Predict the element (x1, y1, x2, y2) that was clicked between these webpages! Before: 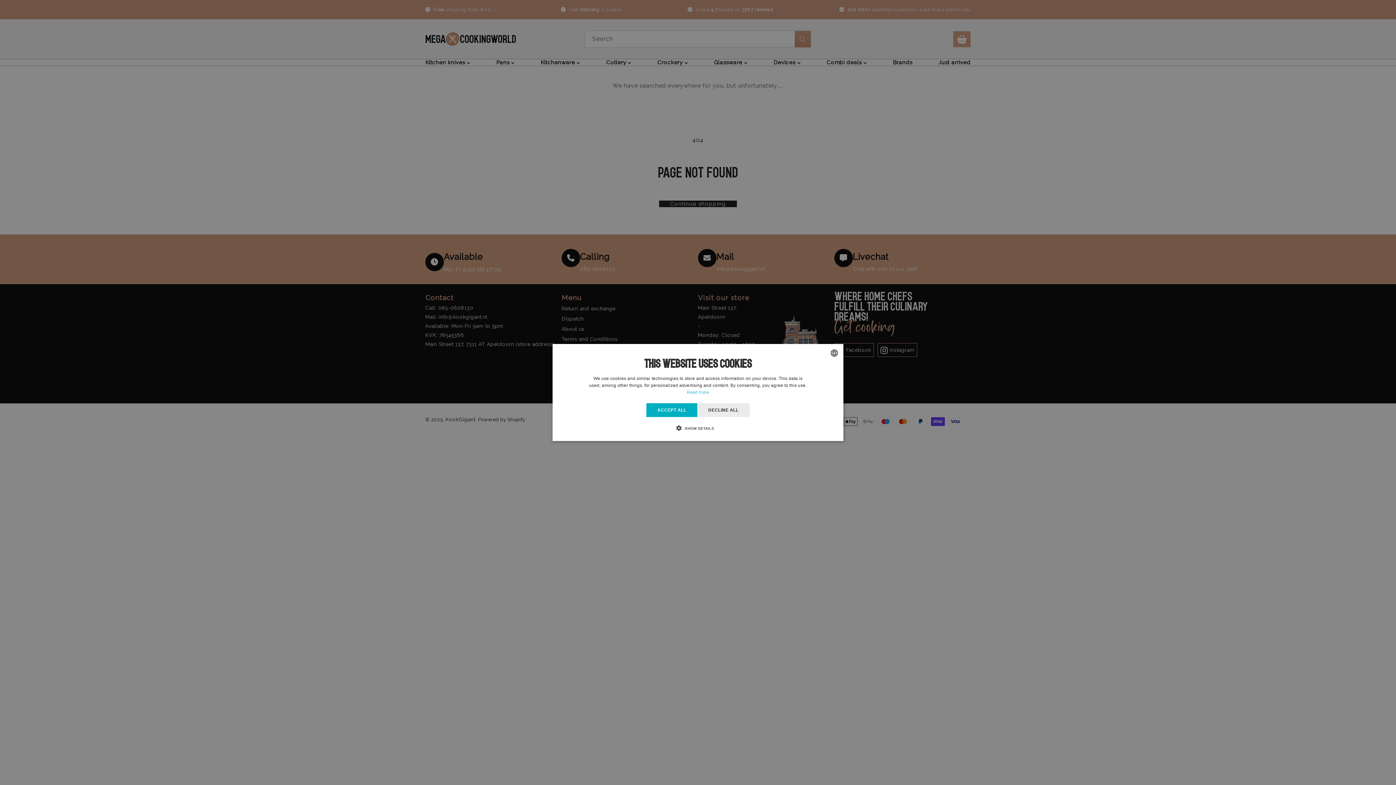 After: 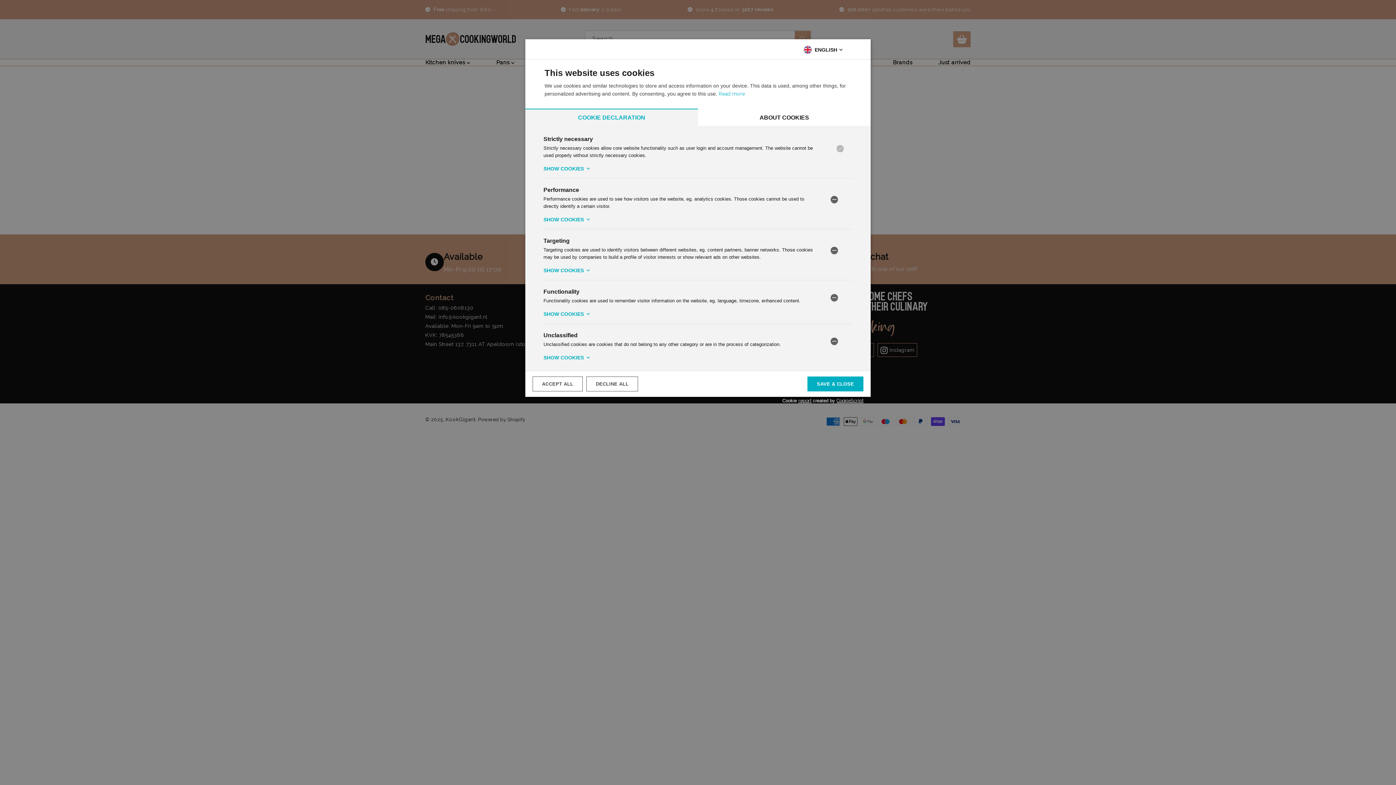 Action: bbox: (681, 424, 714, 432) label:  SHOW DETAILS